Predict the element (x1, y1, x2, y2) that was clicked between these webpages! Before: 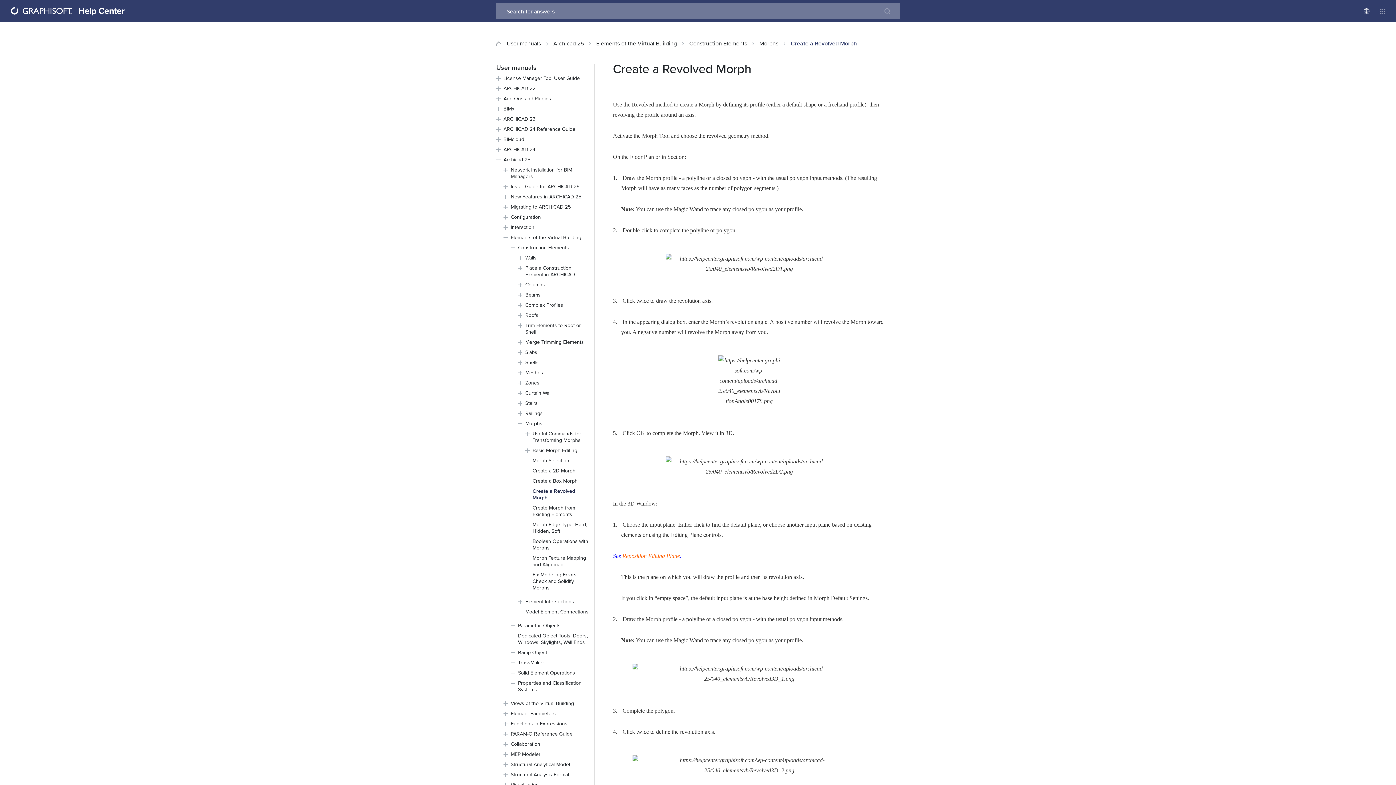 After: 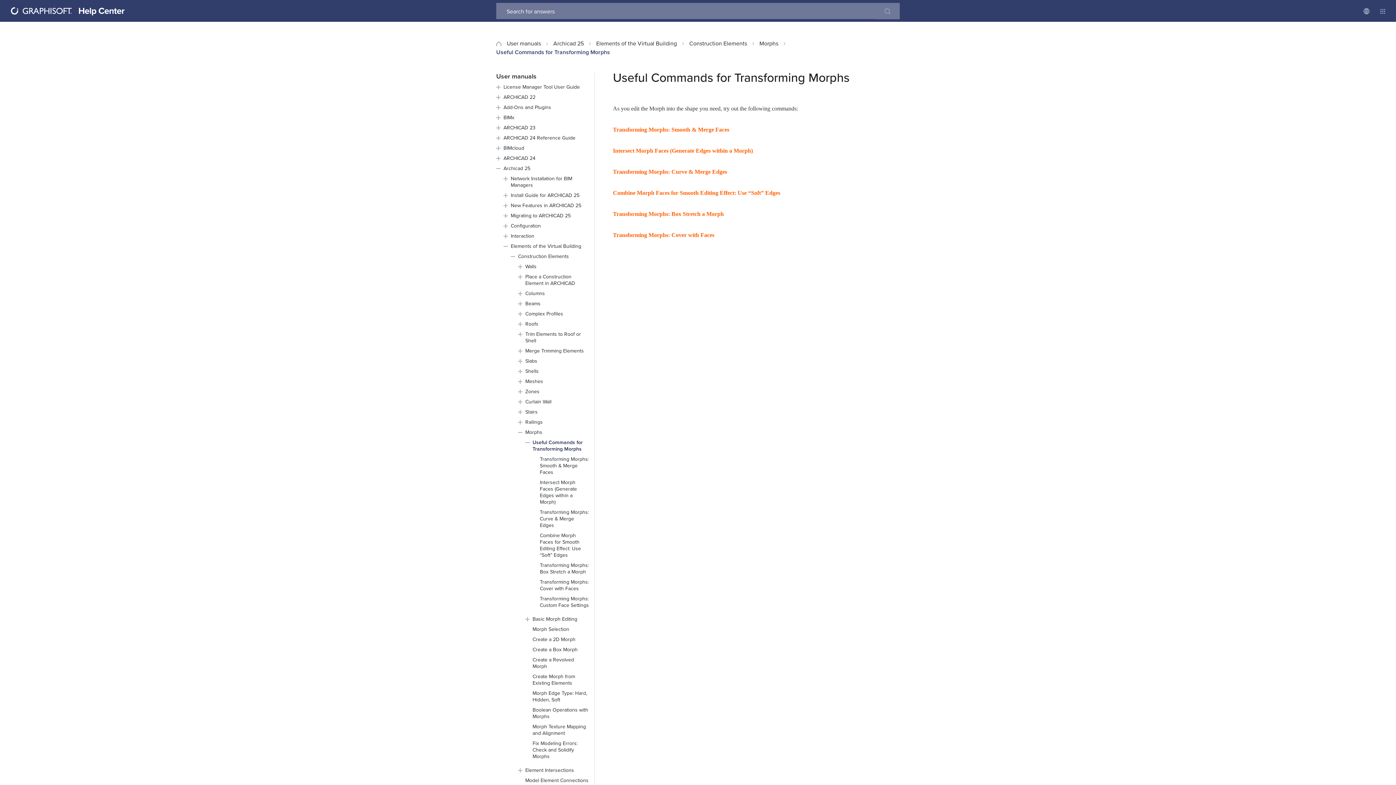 Action: bbox: (525, 430, 589, 443) label: Useful Commands for Transforming Morphs